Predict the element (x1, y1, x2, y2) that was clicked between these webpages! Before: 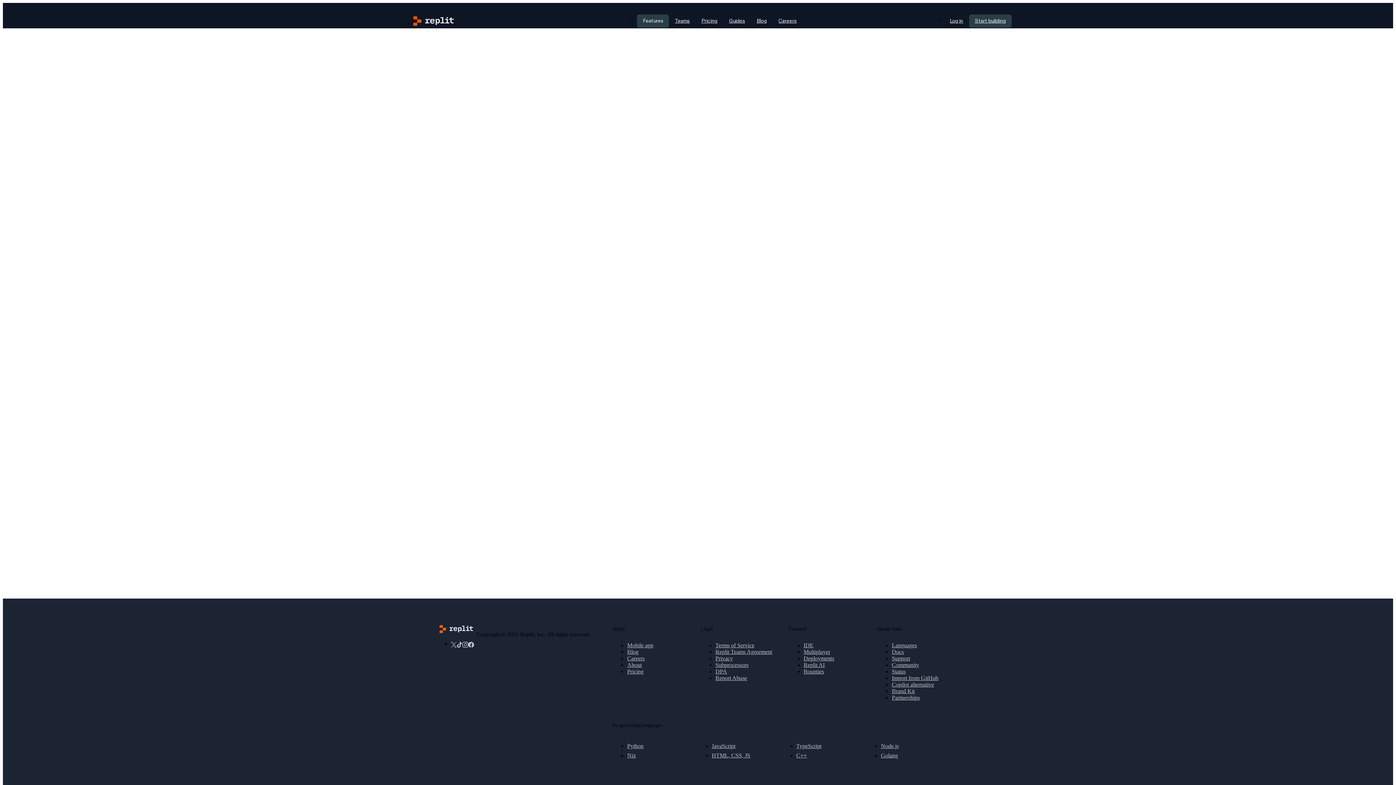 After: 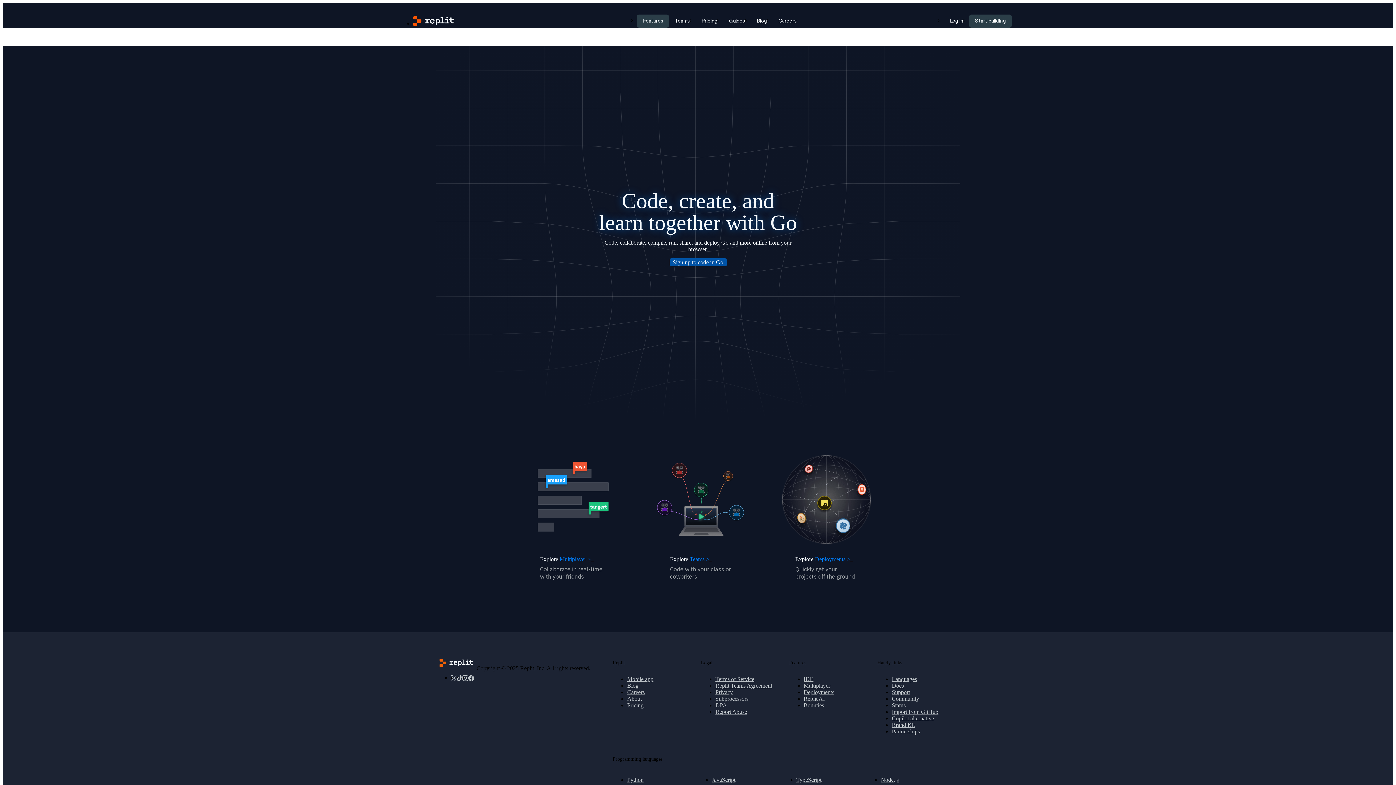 Action: bbox: (881, 752, 959, 759) label: Golang